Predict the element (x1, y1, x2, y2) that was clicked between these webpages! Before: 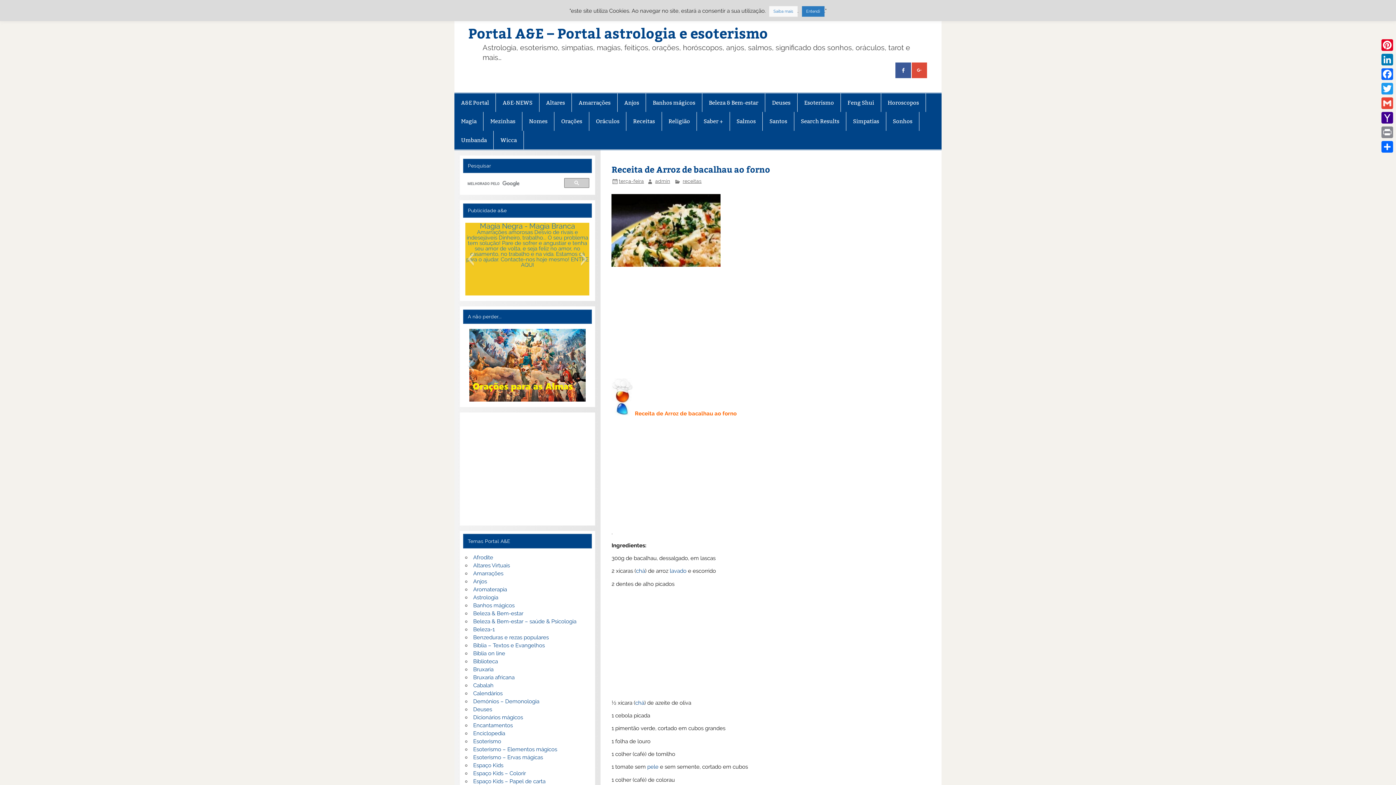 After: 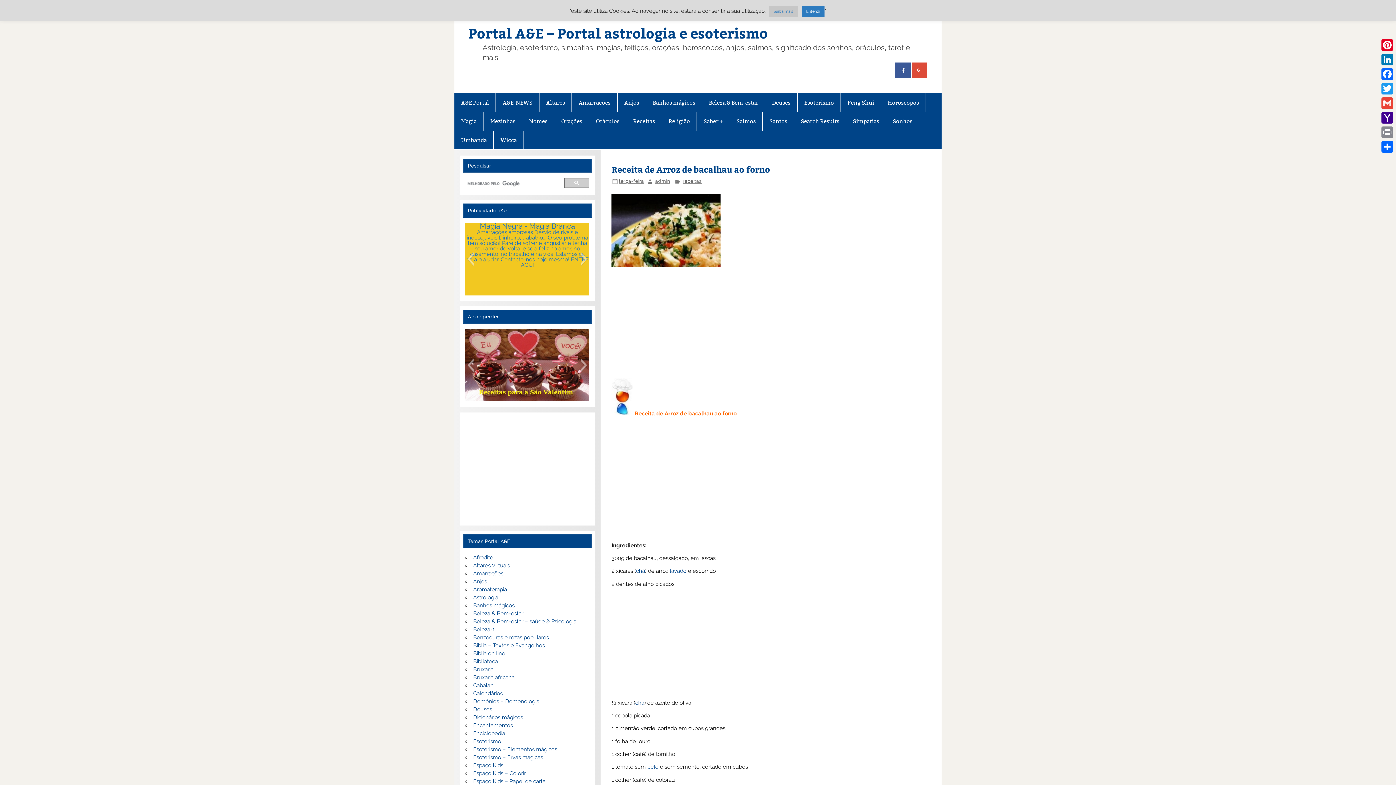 Action: bbox: (769, 6, 797, 16) label: Saiba mais